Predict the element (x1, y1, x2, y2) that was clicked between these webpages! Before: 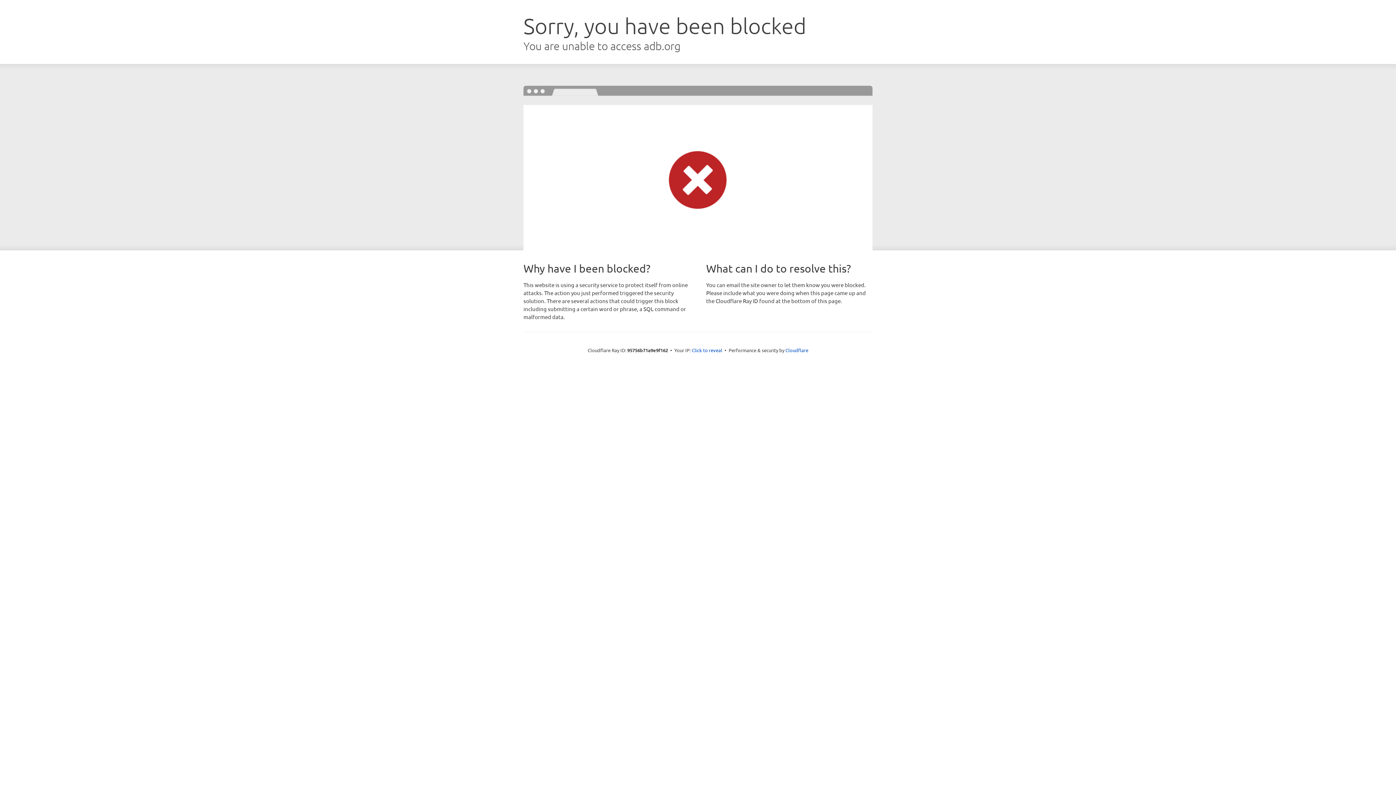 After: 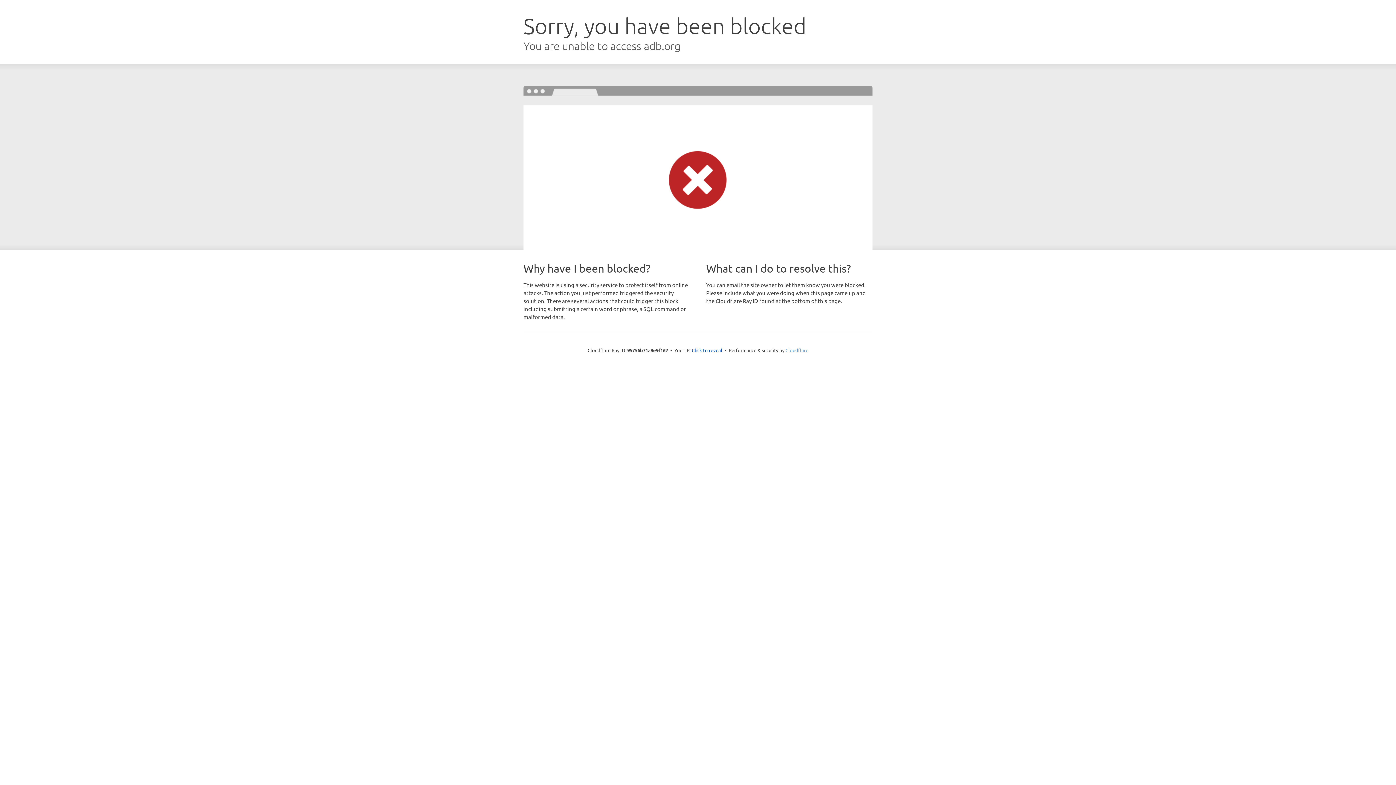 Action: label: Cloudflare bbox: (785, 347, 808, 353)